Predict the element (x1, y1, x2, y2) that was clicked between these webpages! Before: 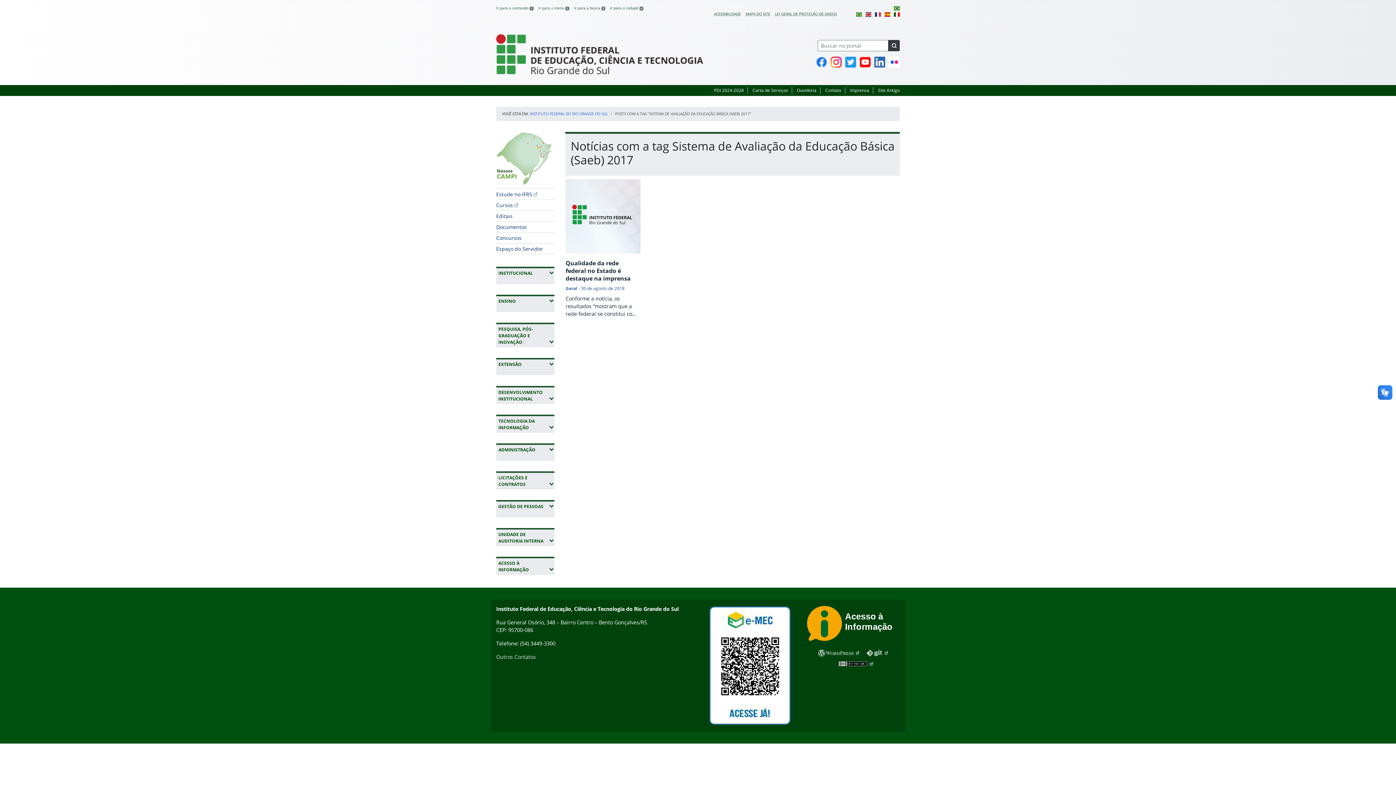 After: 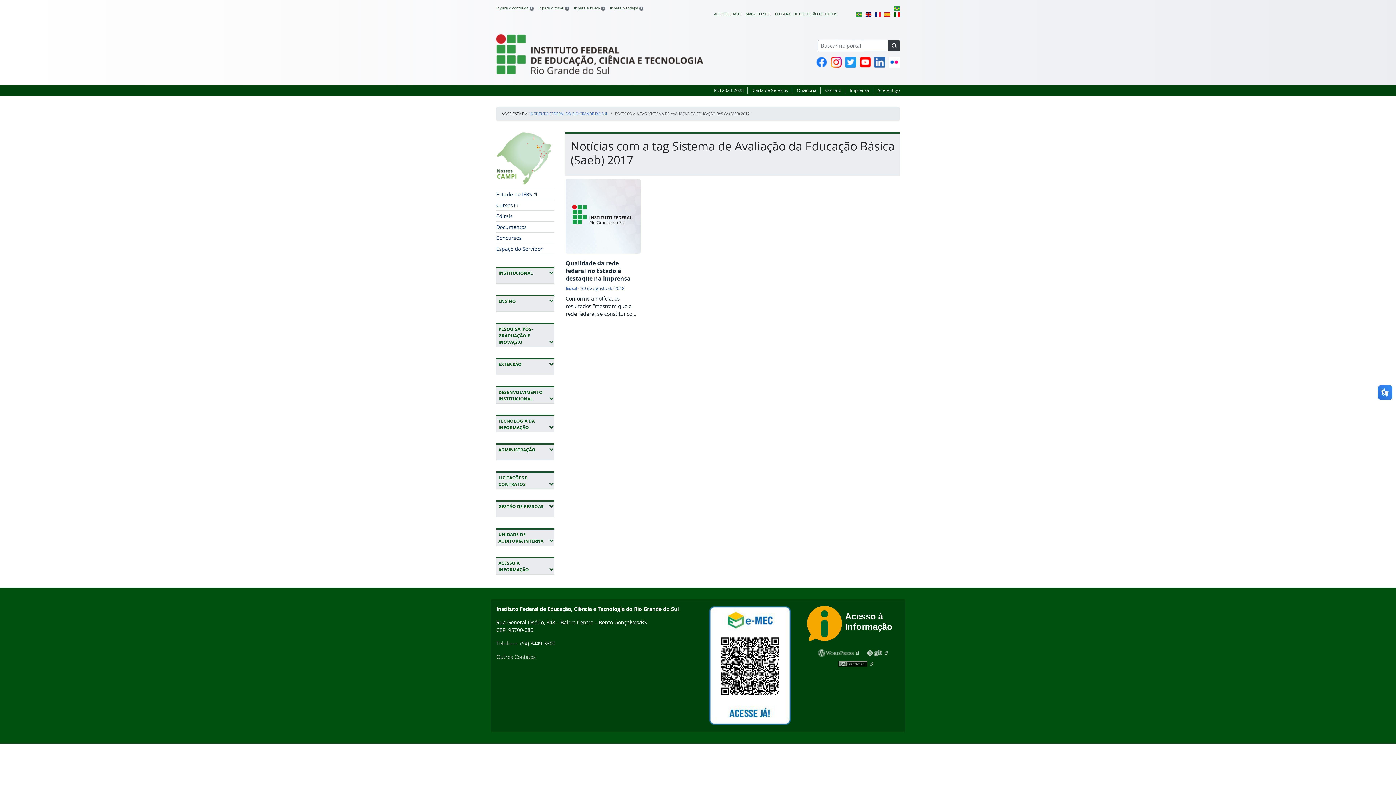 Action: bbox: (878, 87, 900, 93) label: Site Antigo